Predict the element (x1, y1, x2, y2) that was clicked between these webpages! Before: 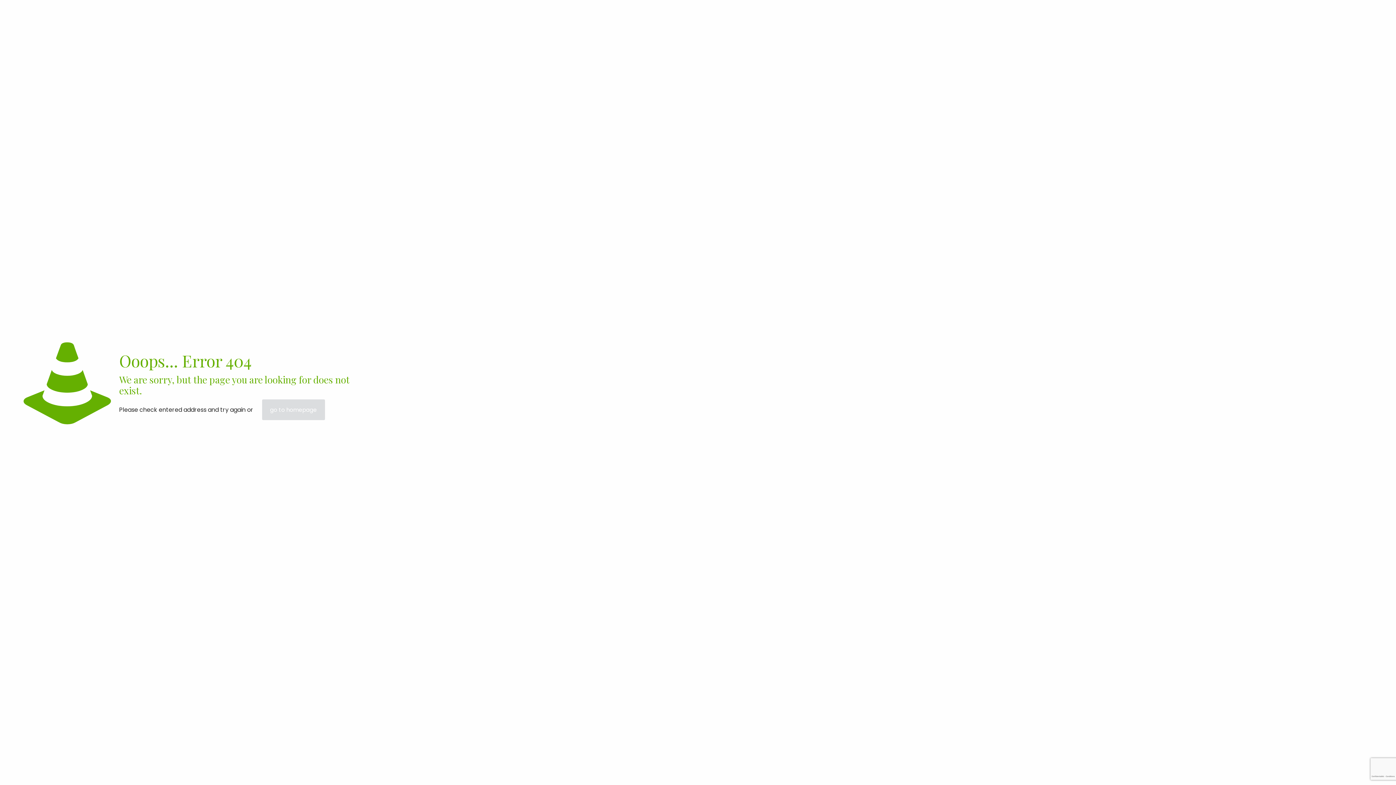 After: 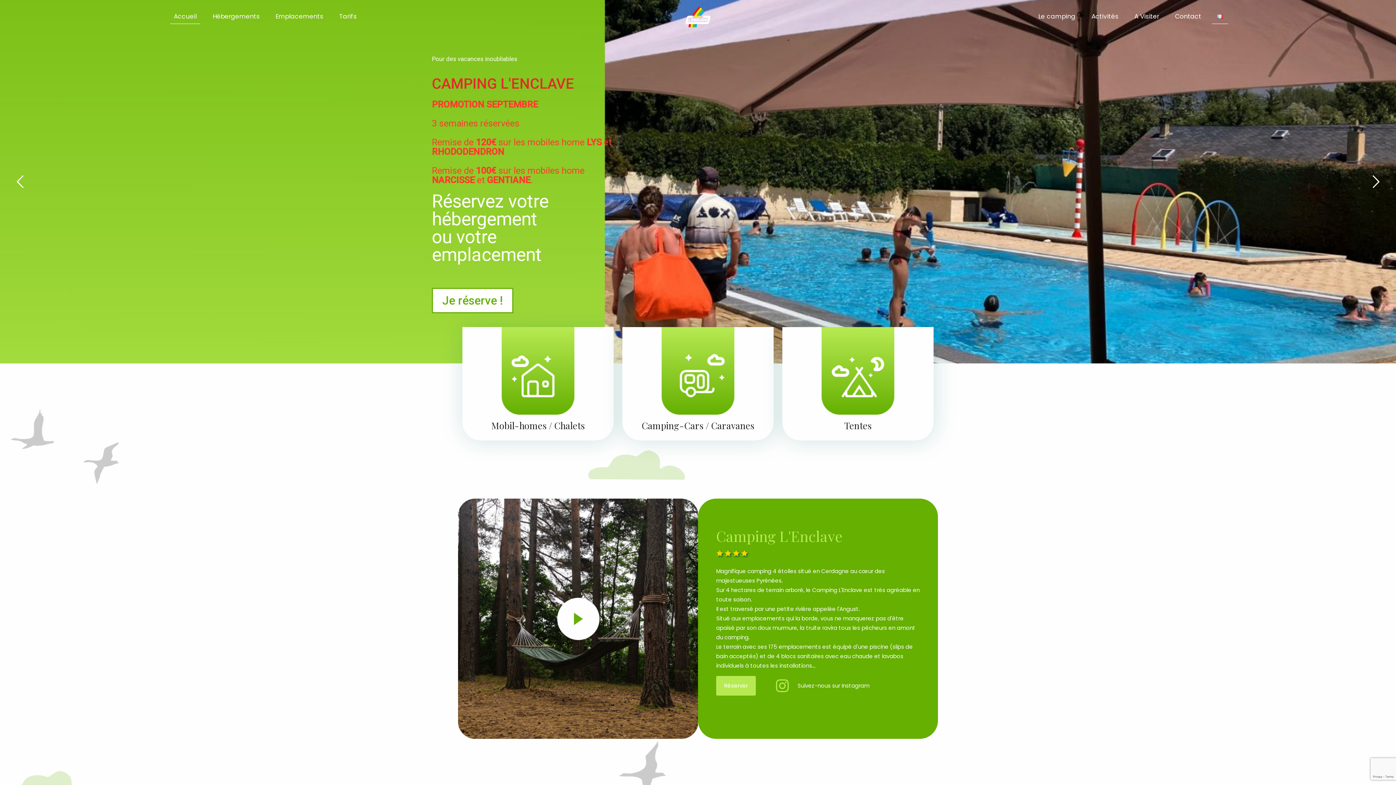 Action: bbox: (262, 399, 325, 420) label: go to homepage